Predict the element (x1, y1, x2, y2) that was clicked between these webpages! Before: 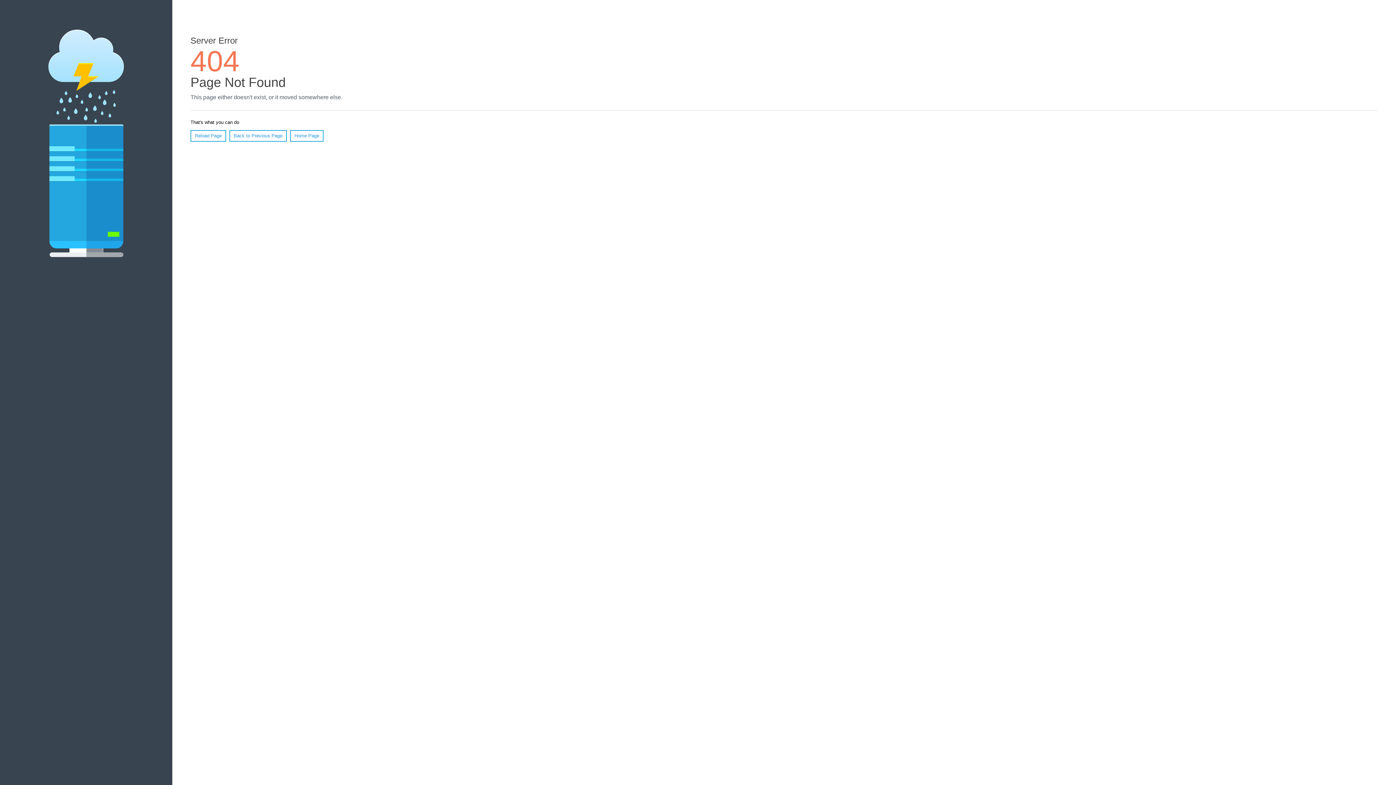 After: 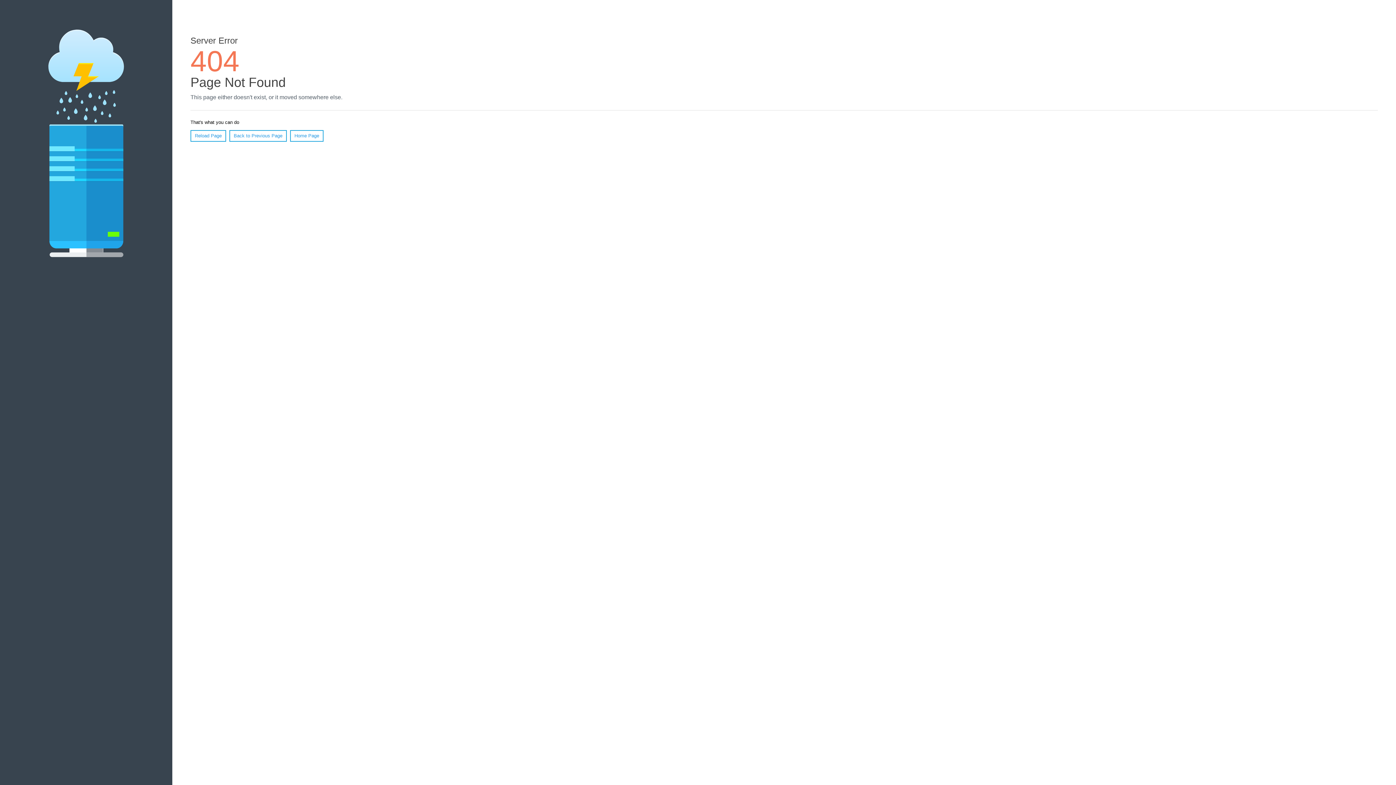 Action: label: Reload Page bbox: (190, 130, 226, 141)